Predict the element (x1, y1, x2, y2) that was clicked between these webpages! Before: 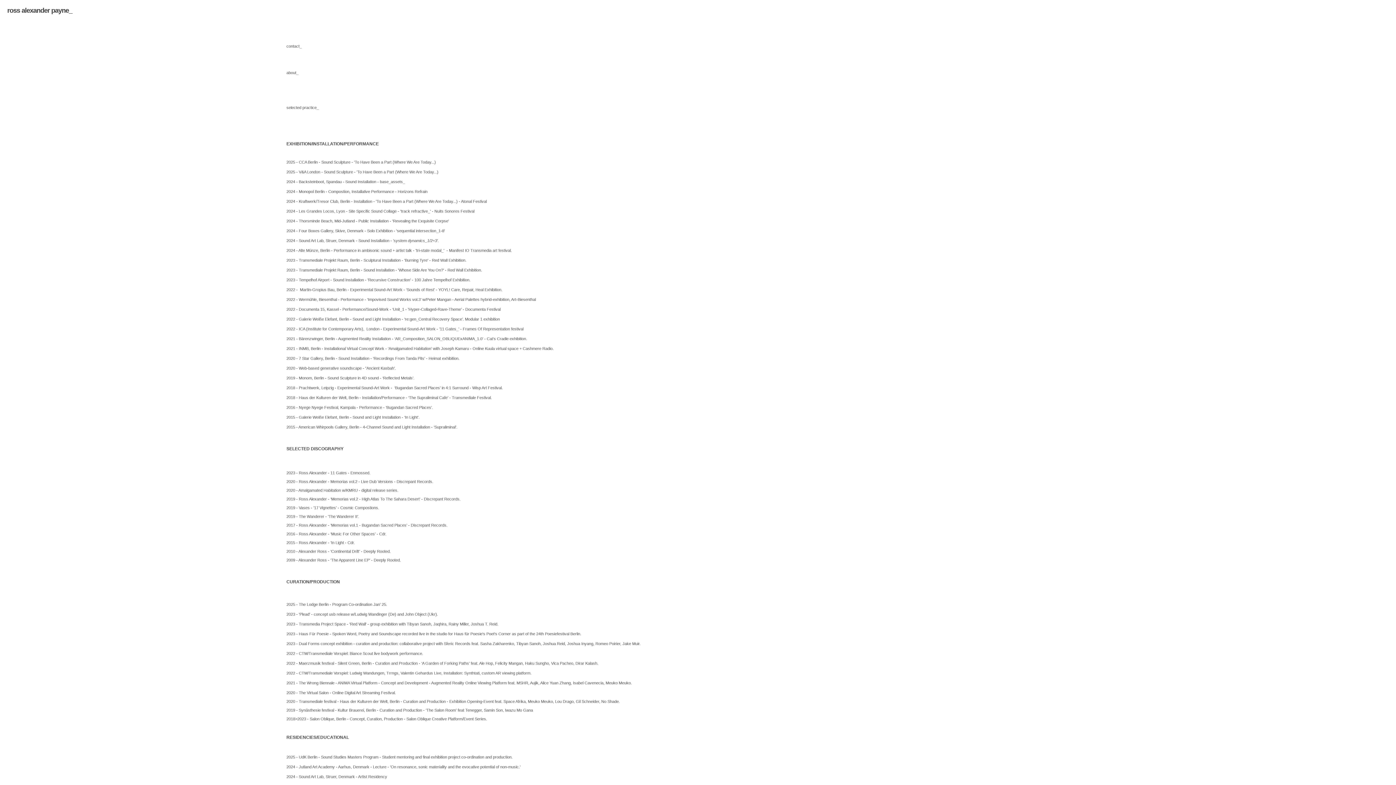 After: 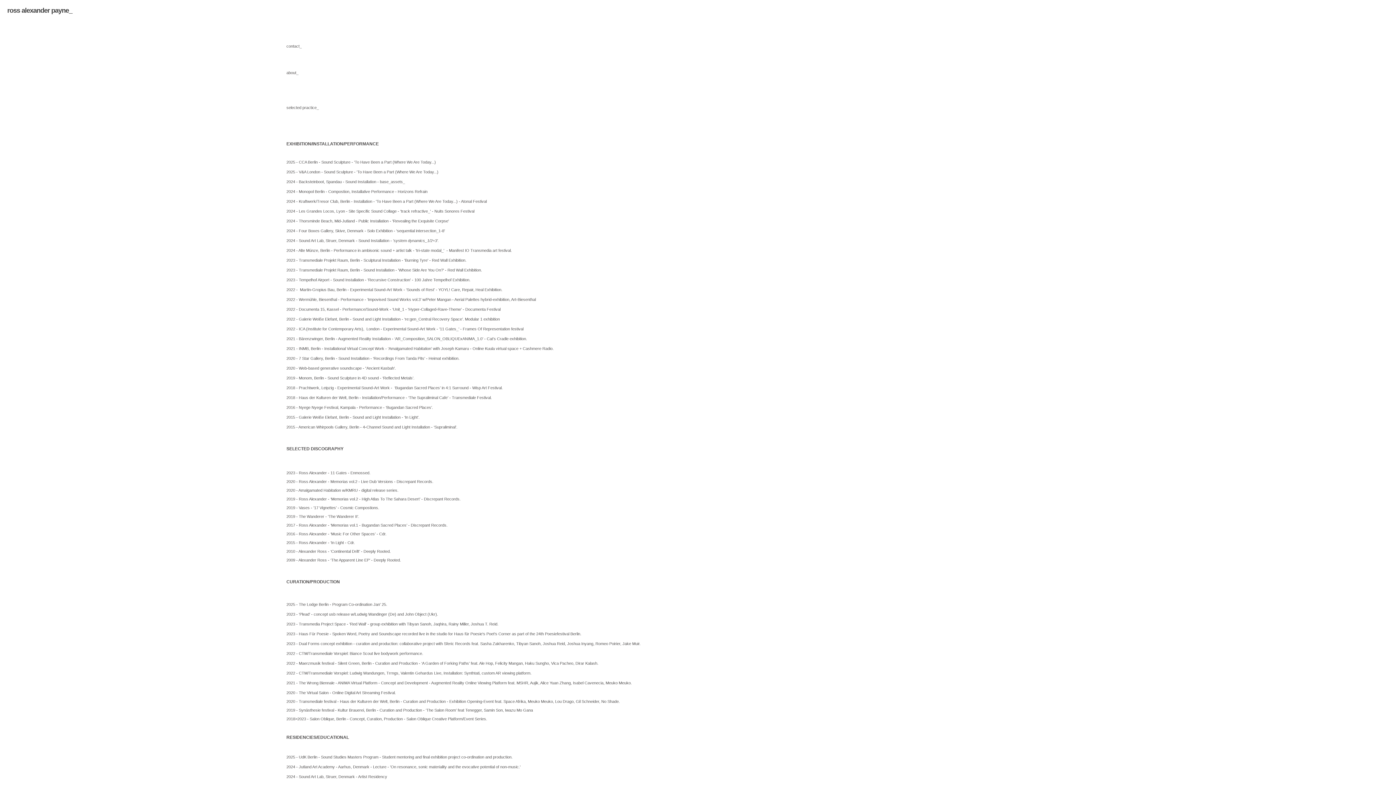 Action: bbox: (7, 7, 72, 13) label: ross alexander payne_